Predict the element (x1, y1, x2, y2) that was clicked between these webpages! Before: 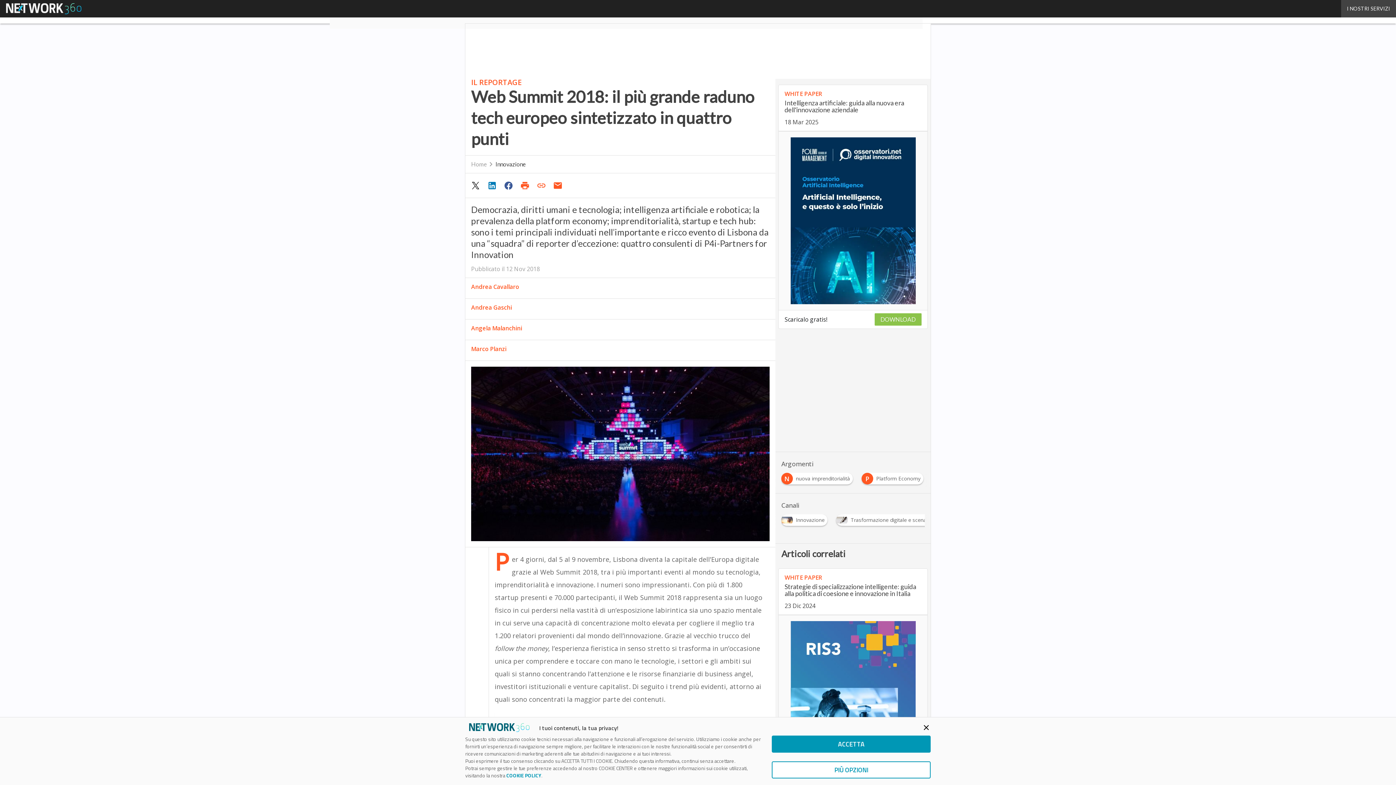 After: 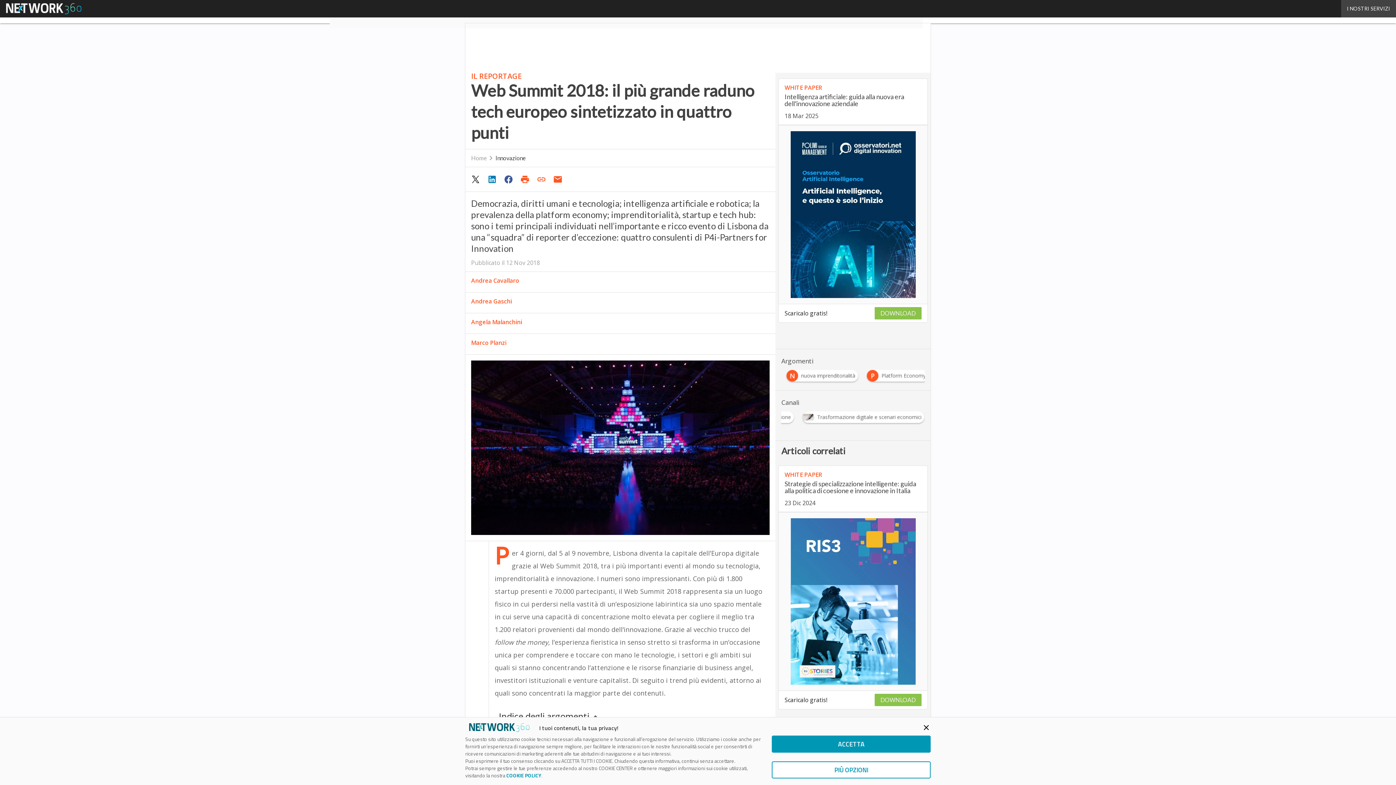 Action: bbox: (501, 178, 517, 192)